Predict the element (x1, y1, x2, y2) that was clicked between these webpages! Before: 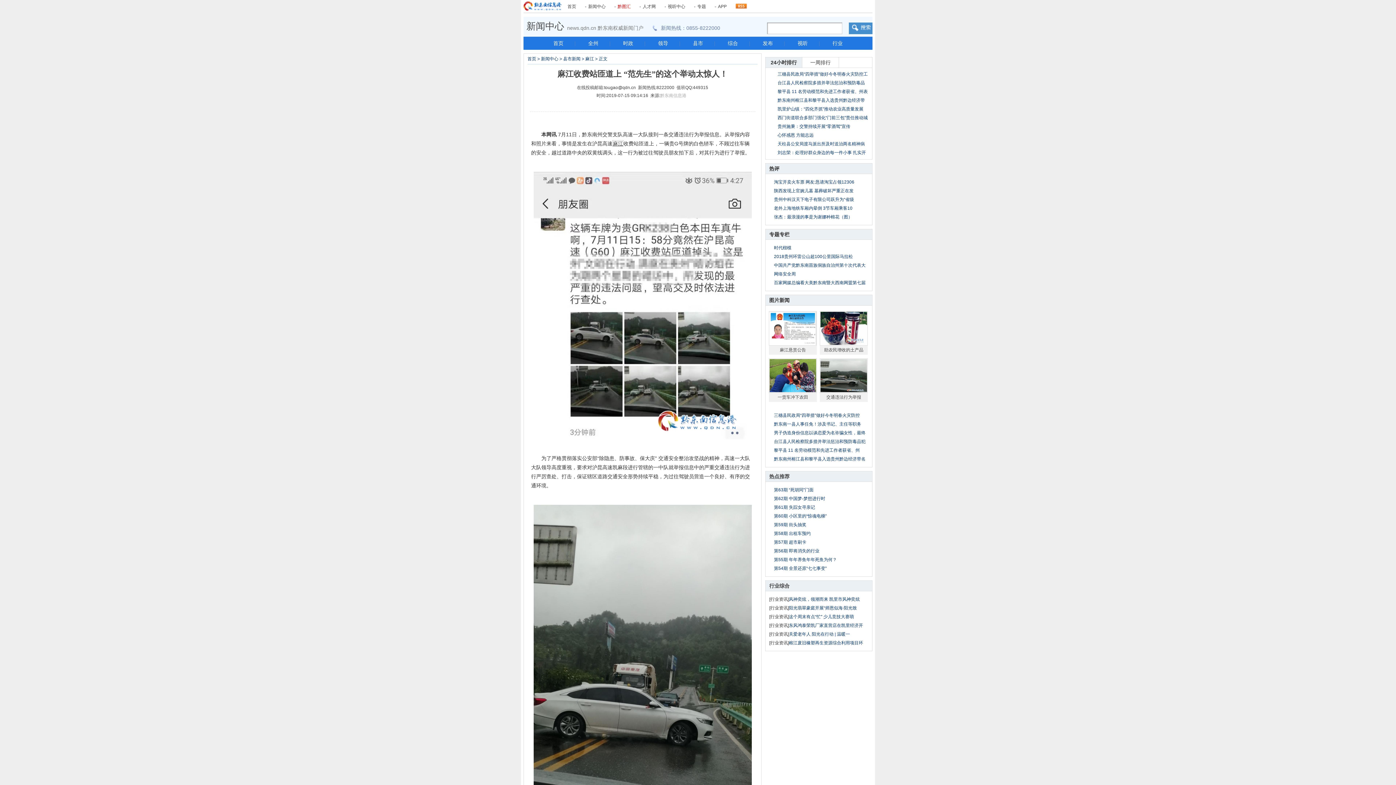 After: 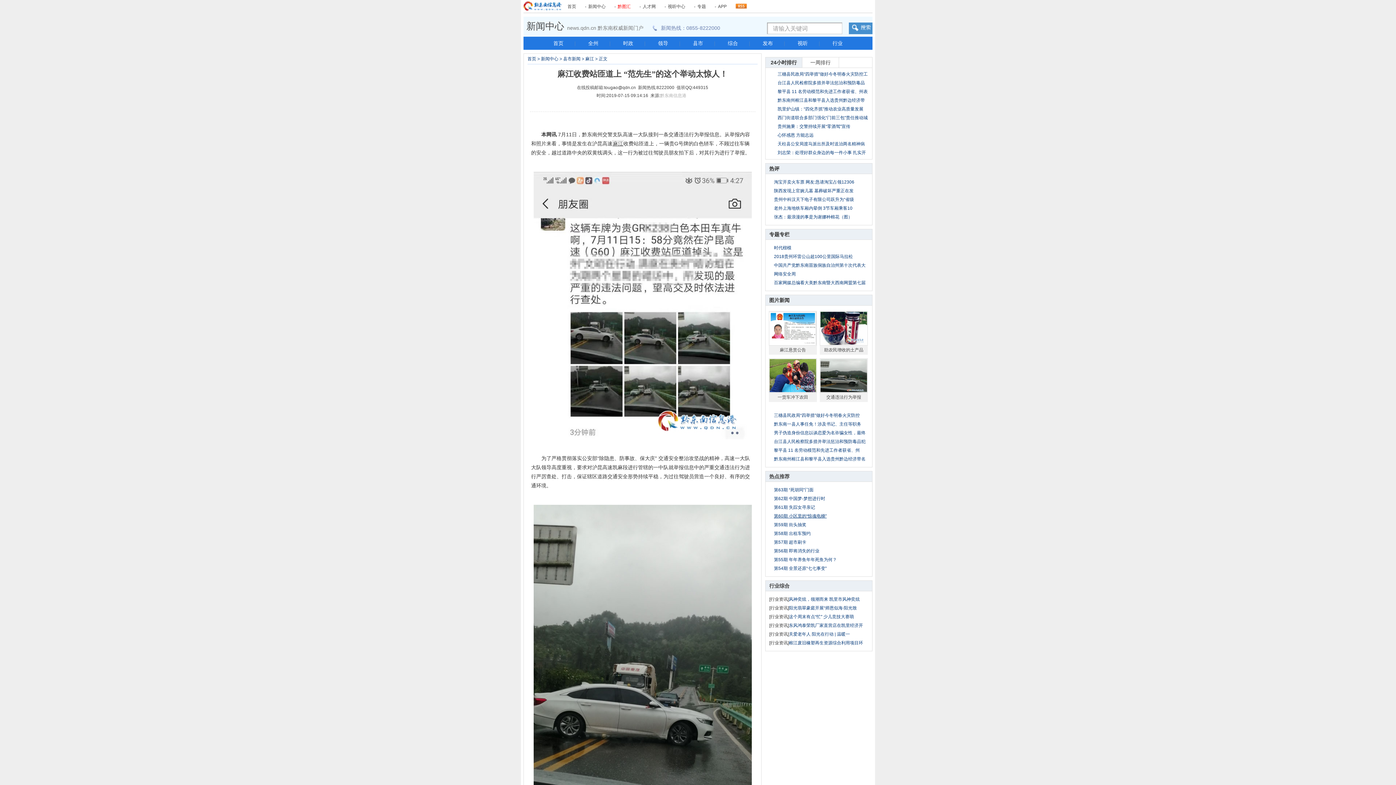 Action: bbox: (774, 513, 826, 518) label: 第60期 小区里的“惊魂电梯”